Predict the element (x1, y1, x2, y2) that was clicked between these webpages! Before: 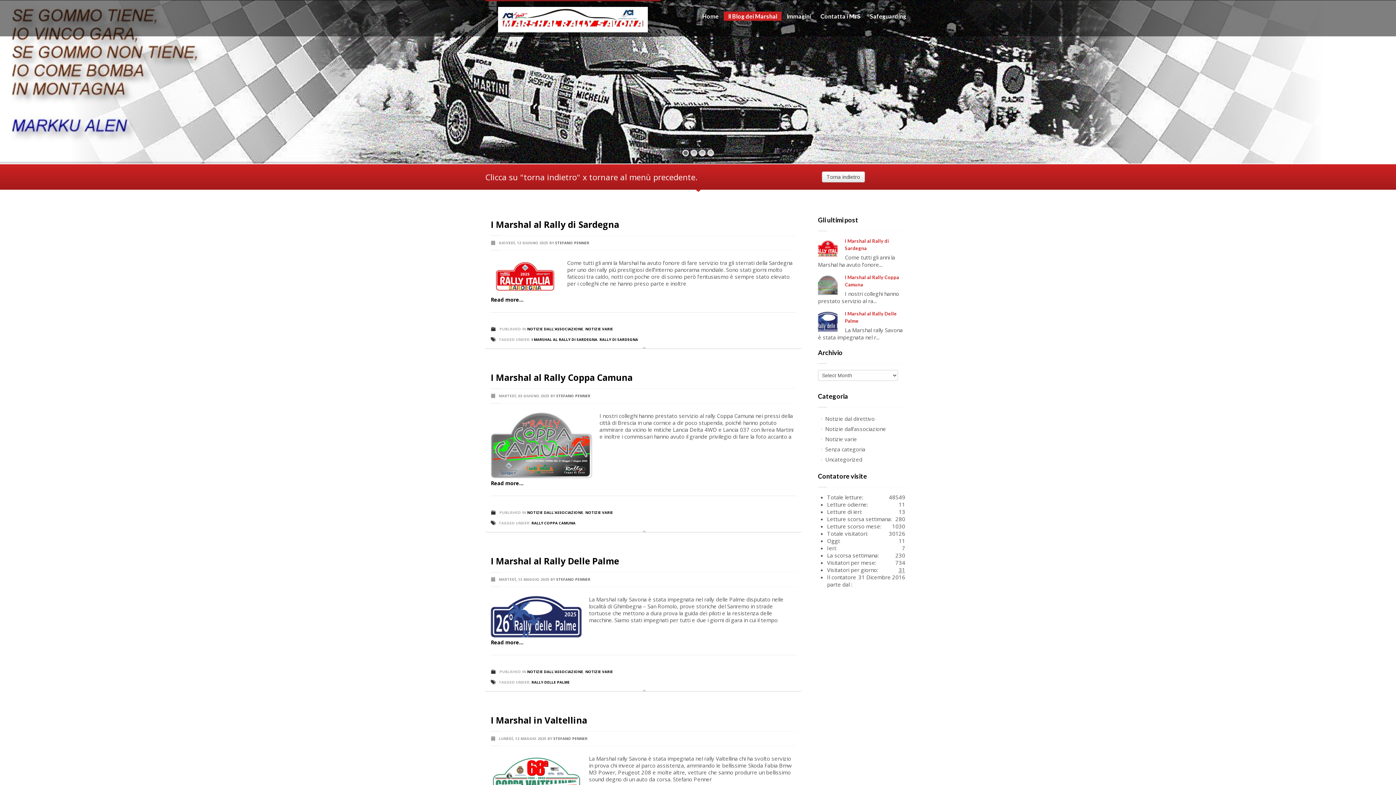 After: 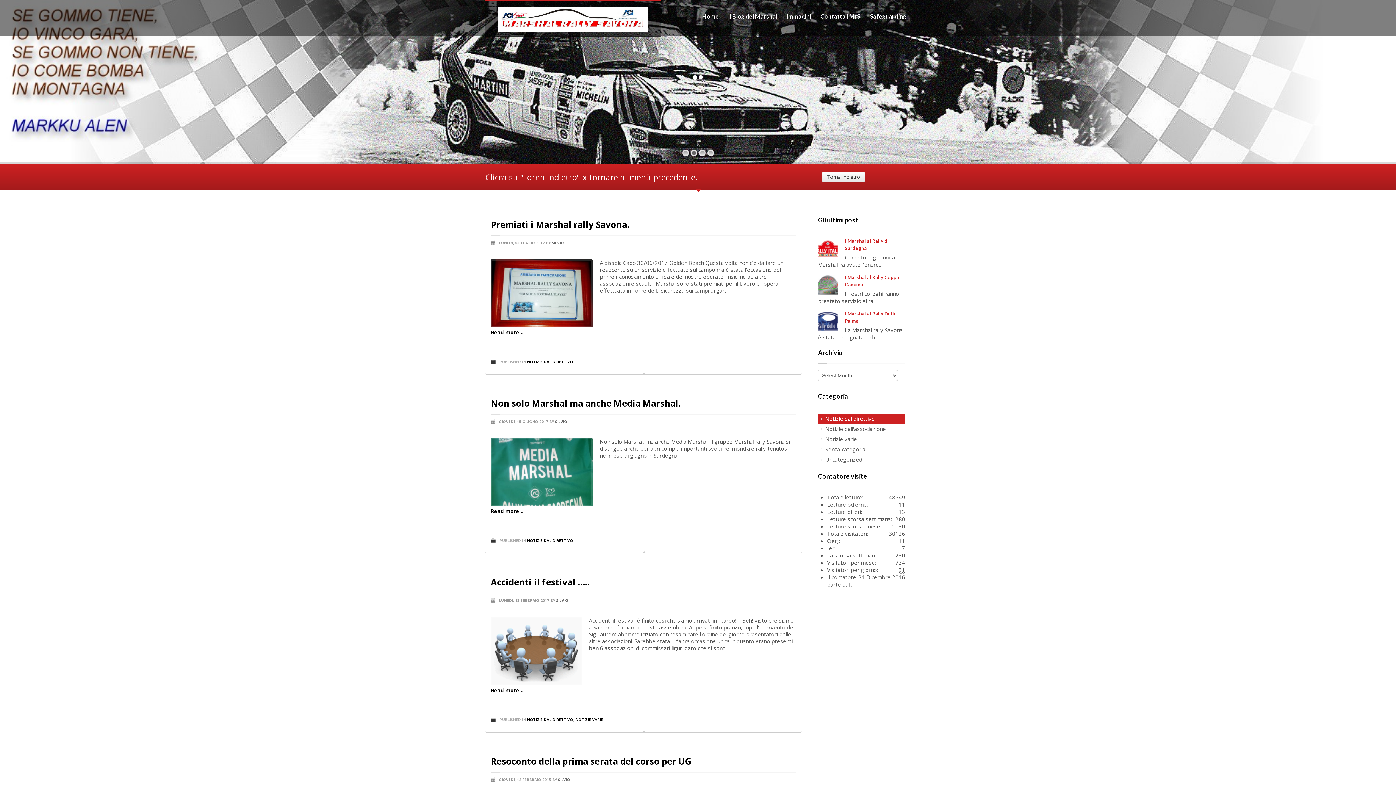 Action: label: Notizie dal direttivo bbox: (818, 413, 905, 424)